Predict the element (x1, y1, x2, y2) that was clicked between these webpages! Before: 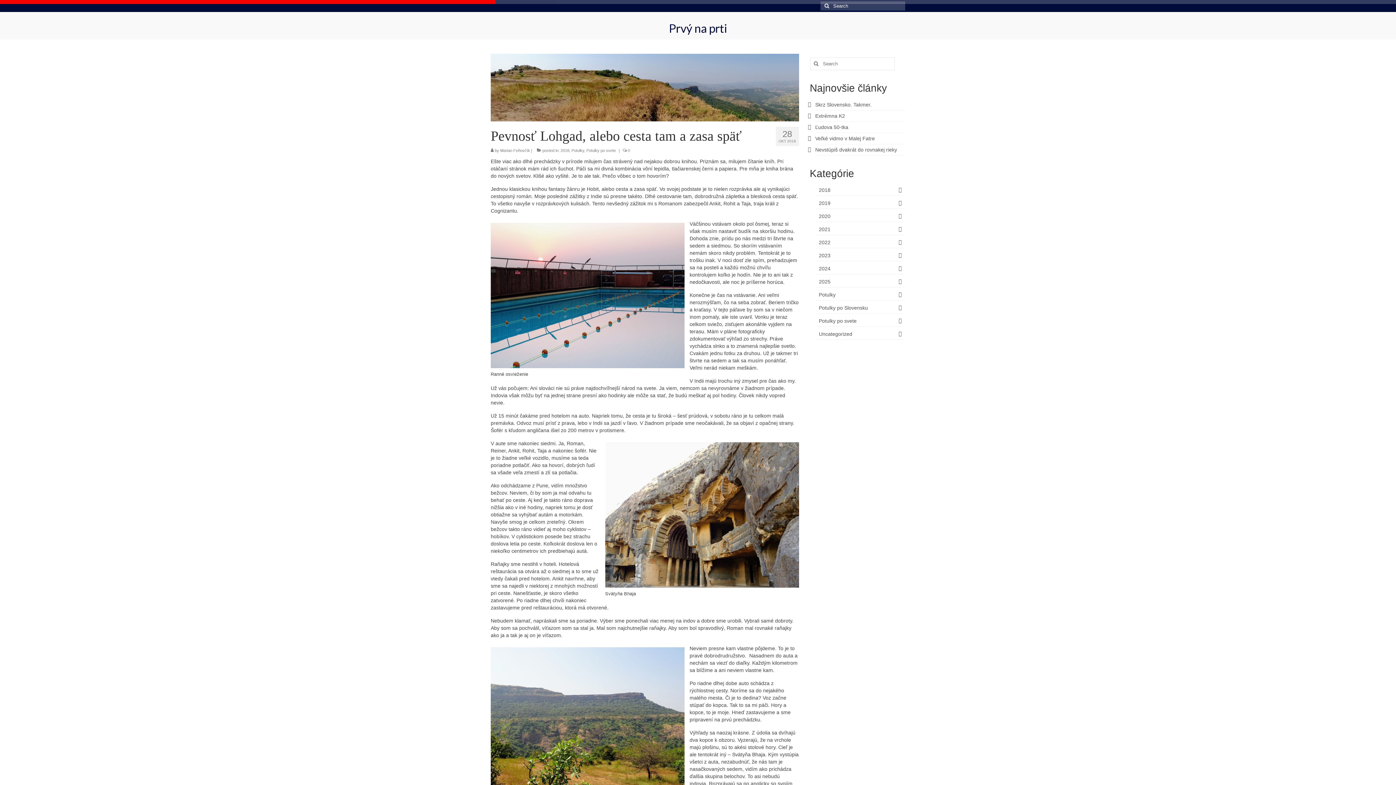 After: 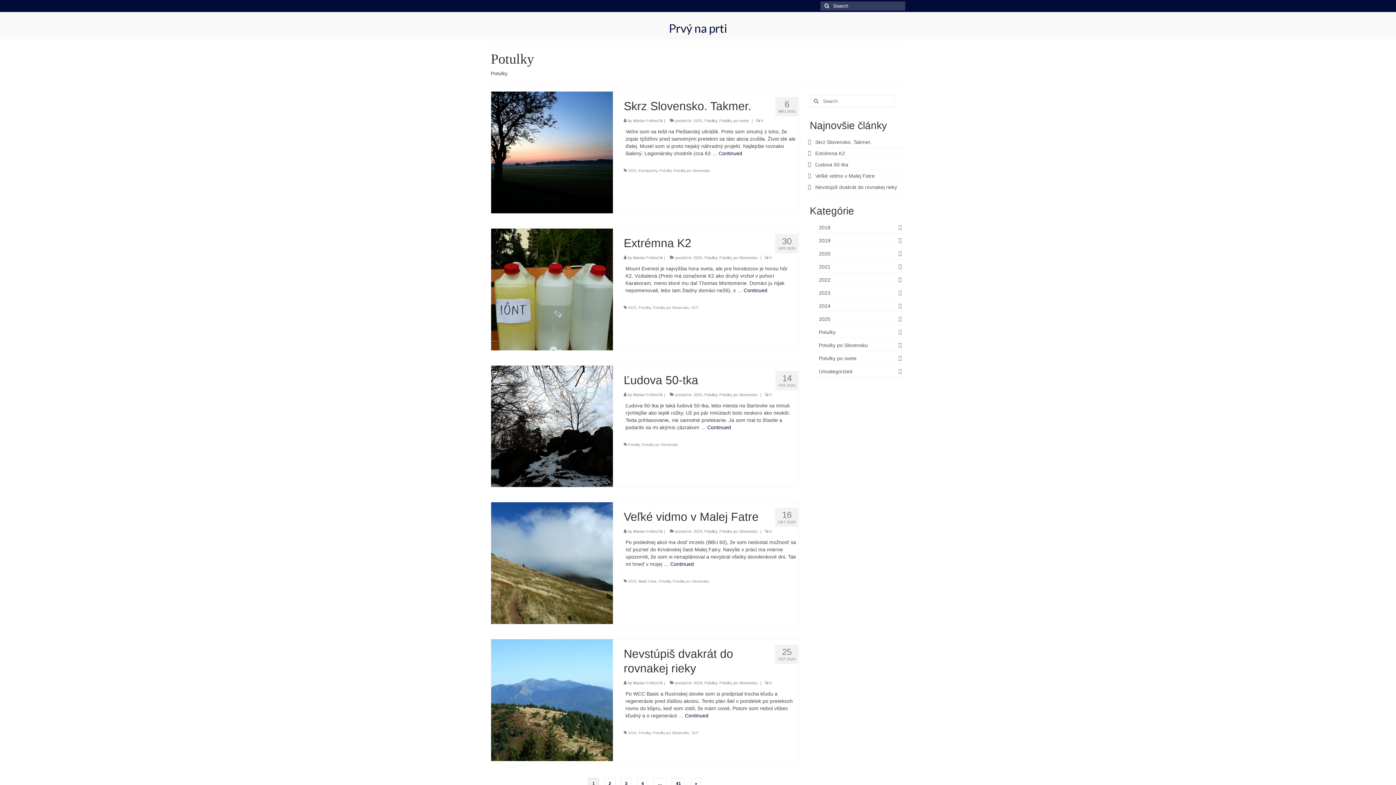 Action: bbox: (571, 148, 584, 152) label: Potulky